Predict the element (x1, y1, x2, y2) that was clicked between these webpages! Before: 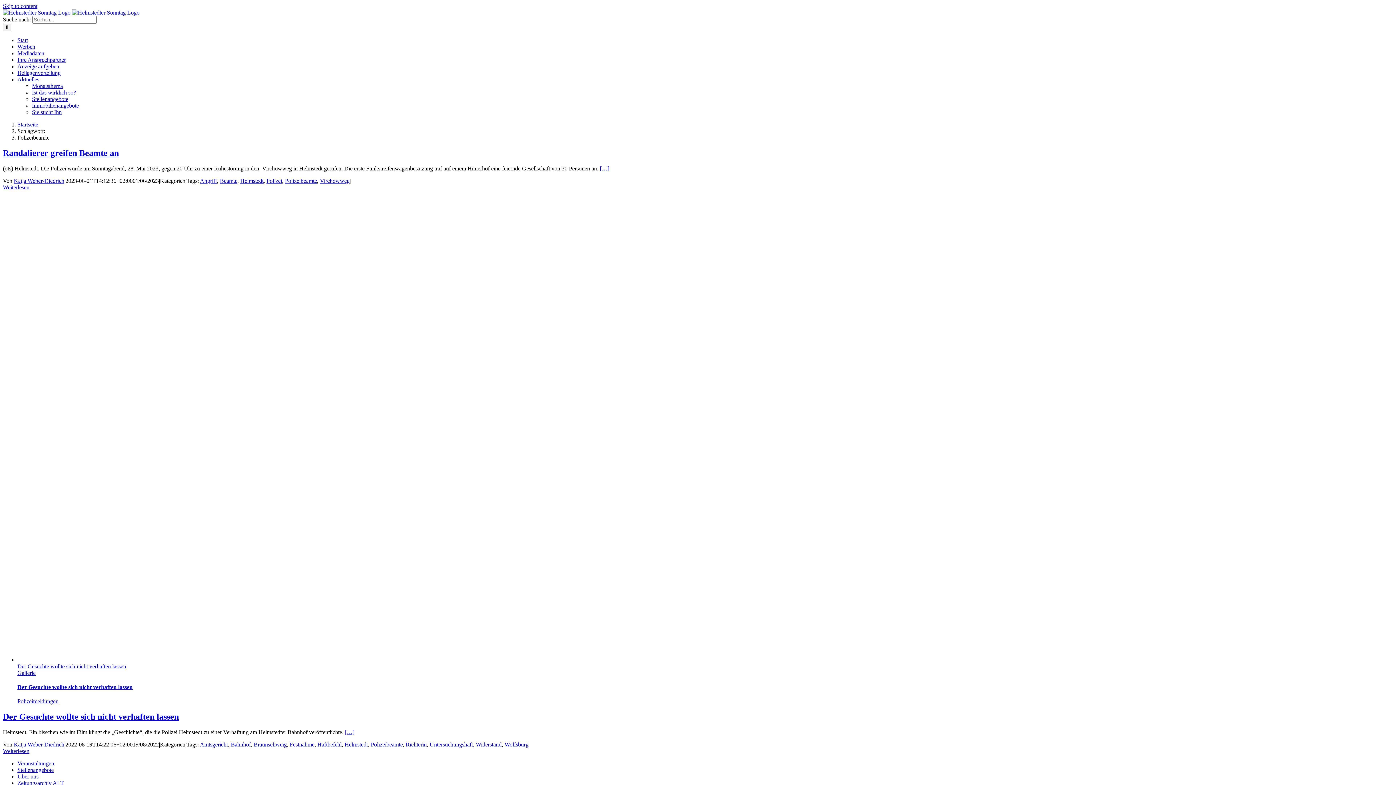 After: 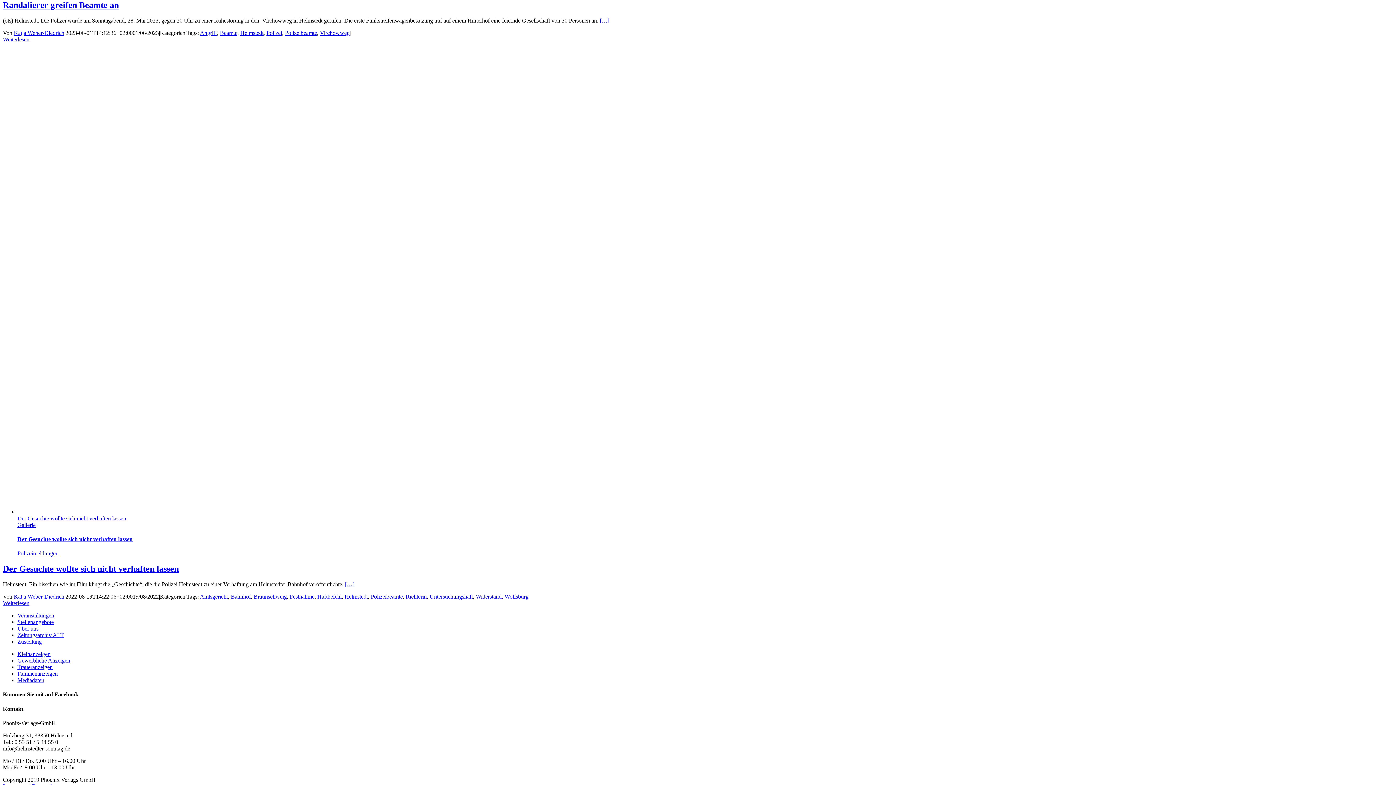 Action: bbox: (2, 2, 37, 9) label: Skip to content